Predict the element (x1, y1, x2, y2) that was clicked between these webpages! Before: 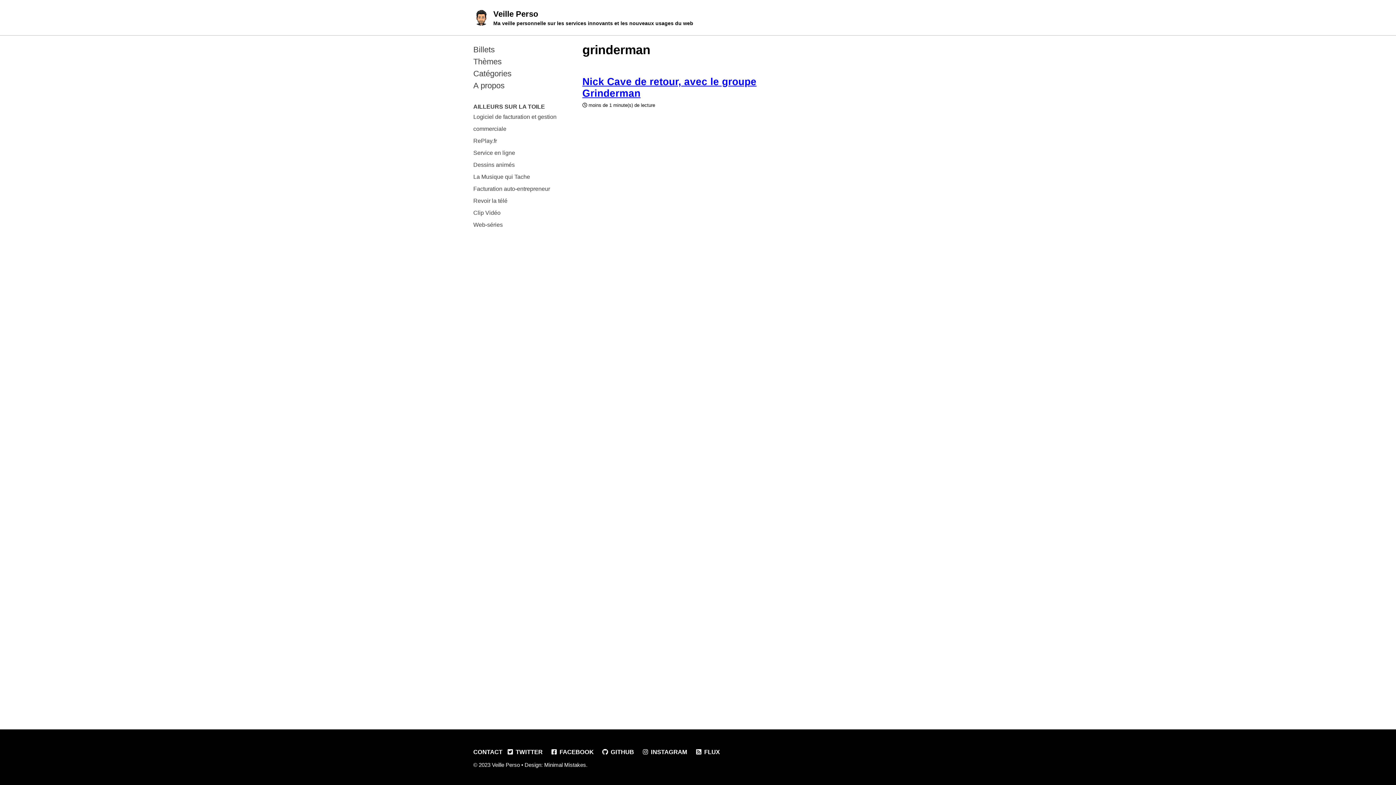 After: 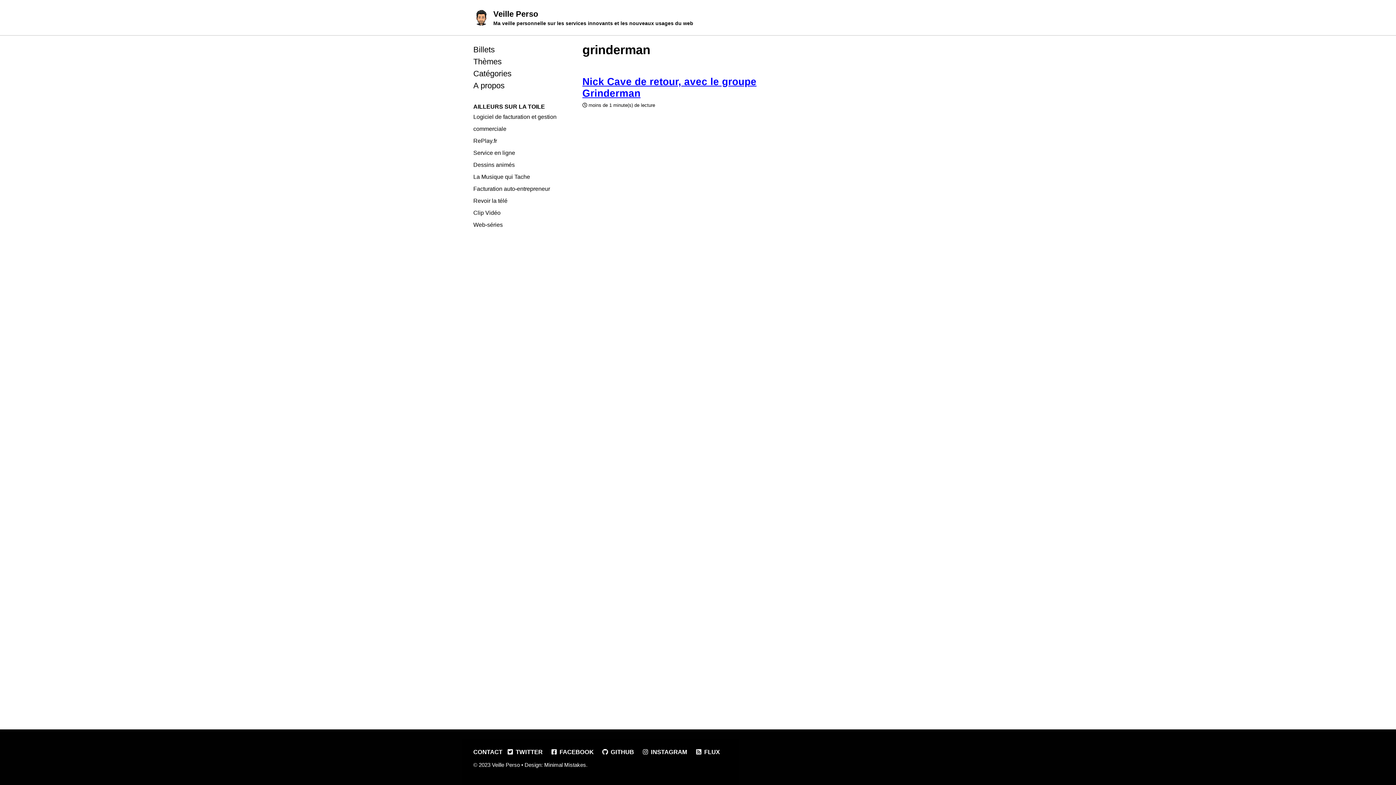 Action: bbox: (473, 185, 550, 192) label: Facturation auto-entrepreneur